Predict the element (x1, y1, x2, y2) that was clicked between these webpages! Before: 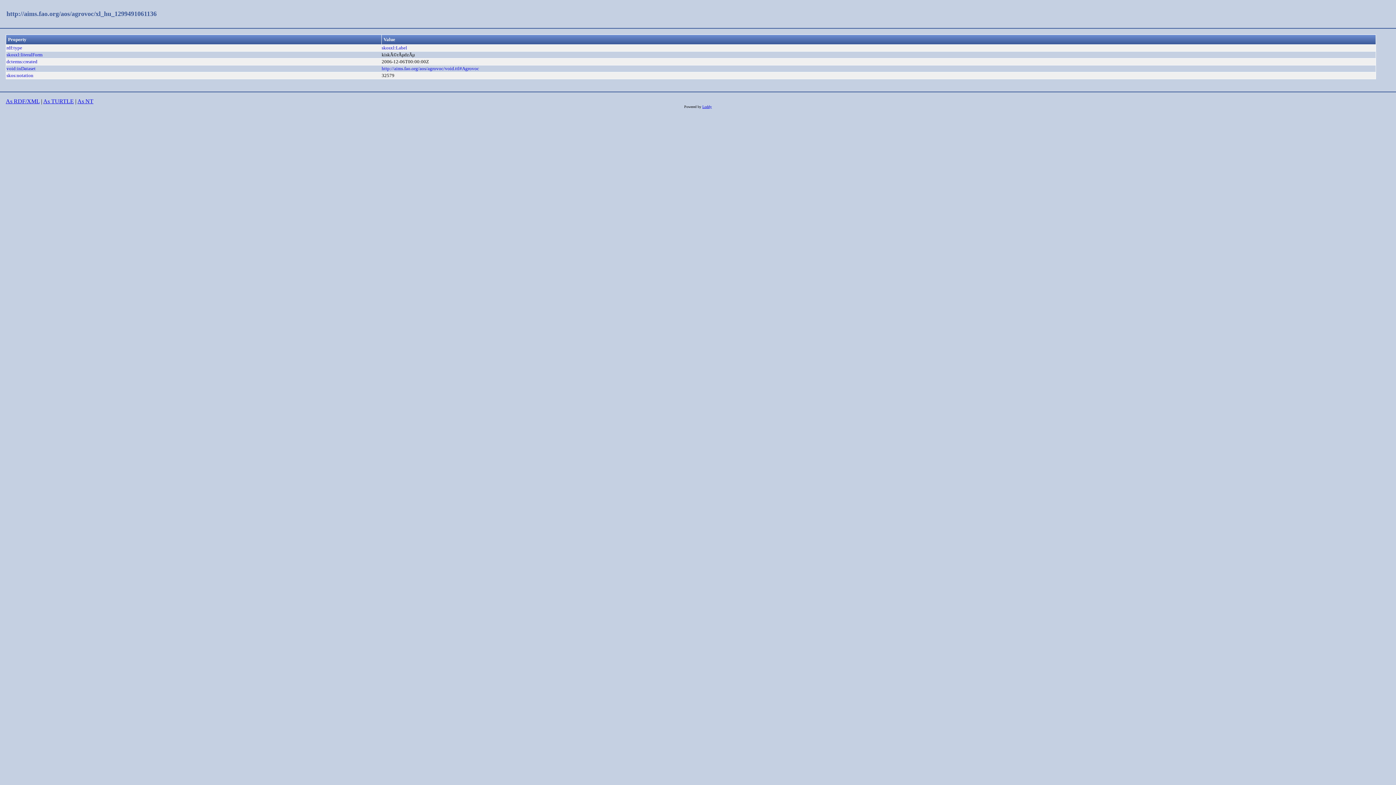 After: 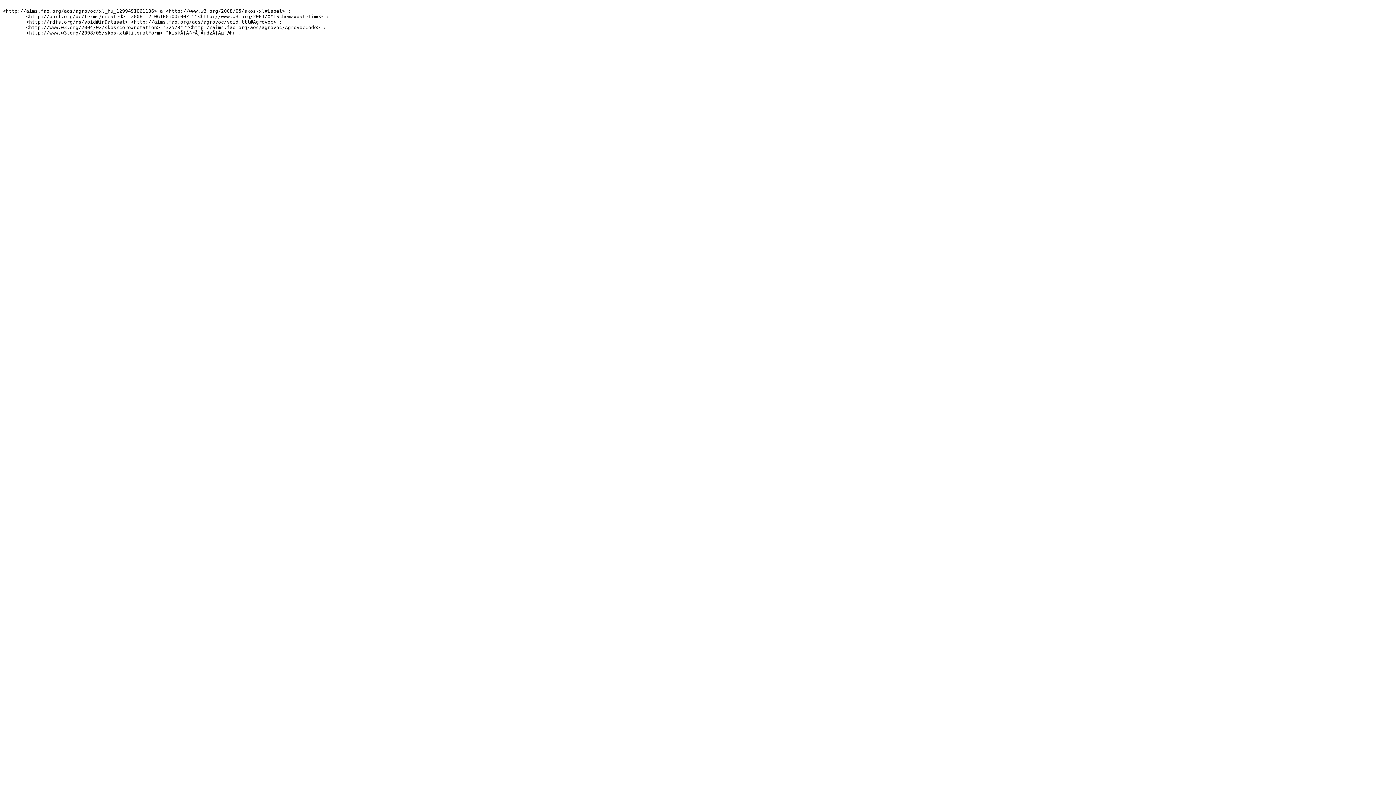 Action: bbox: (43, 98, 73, 104) label: As TURTLE